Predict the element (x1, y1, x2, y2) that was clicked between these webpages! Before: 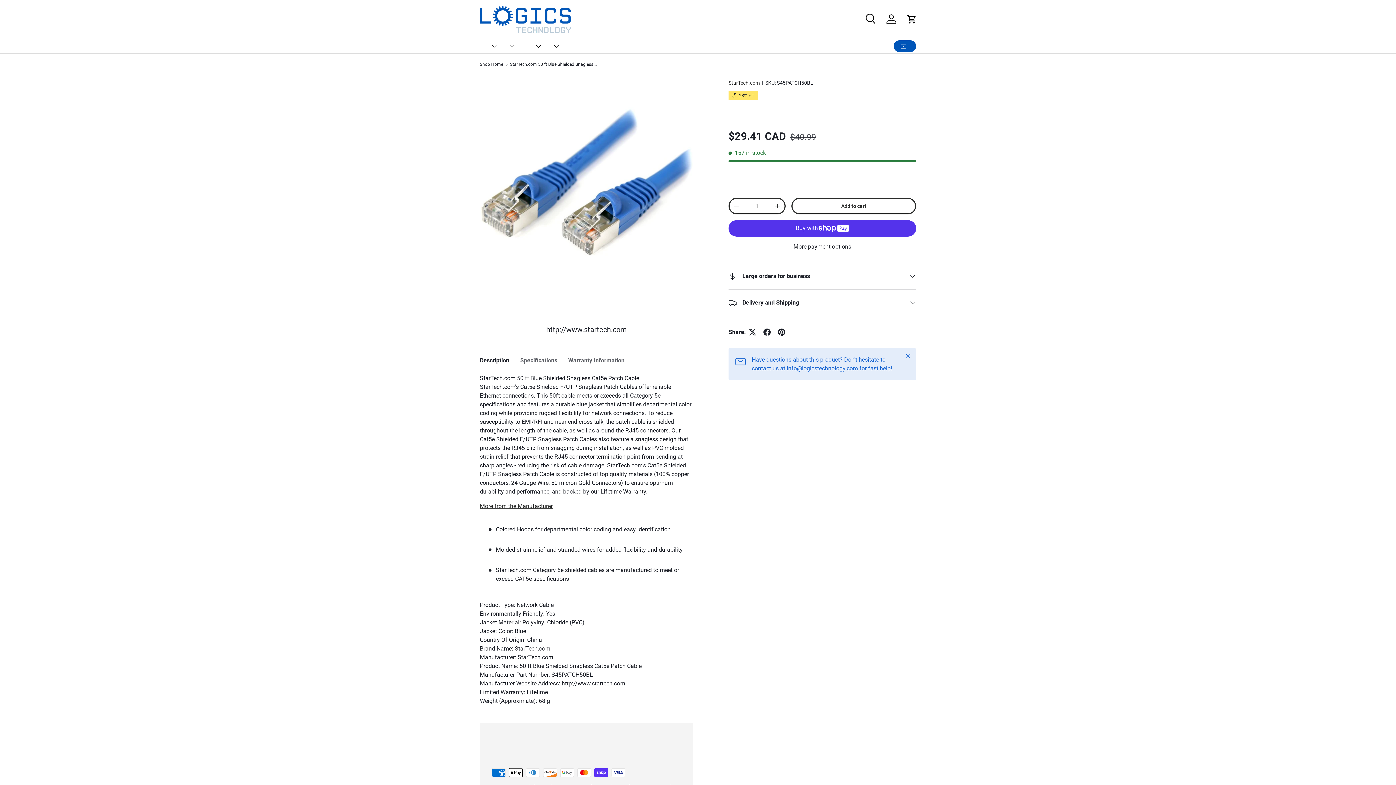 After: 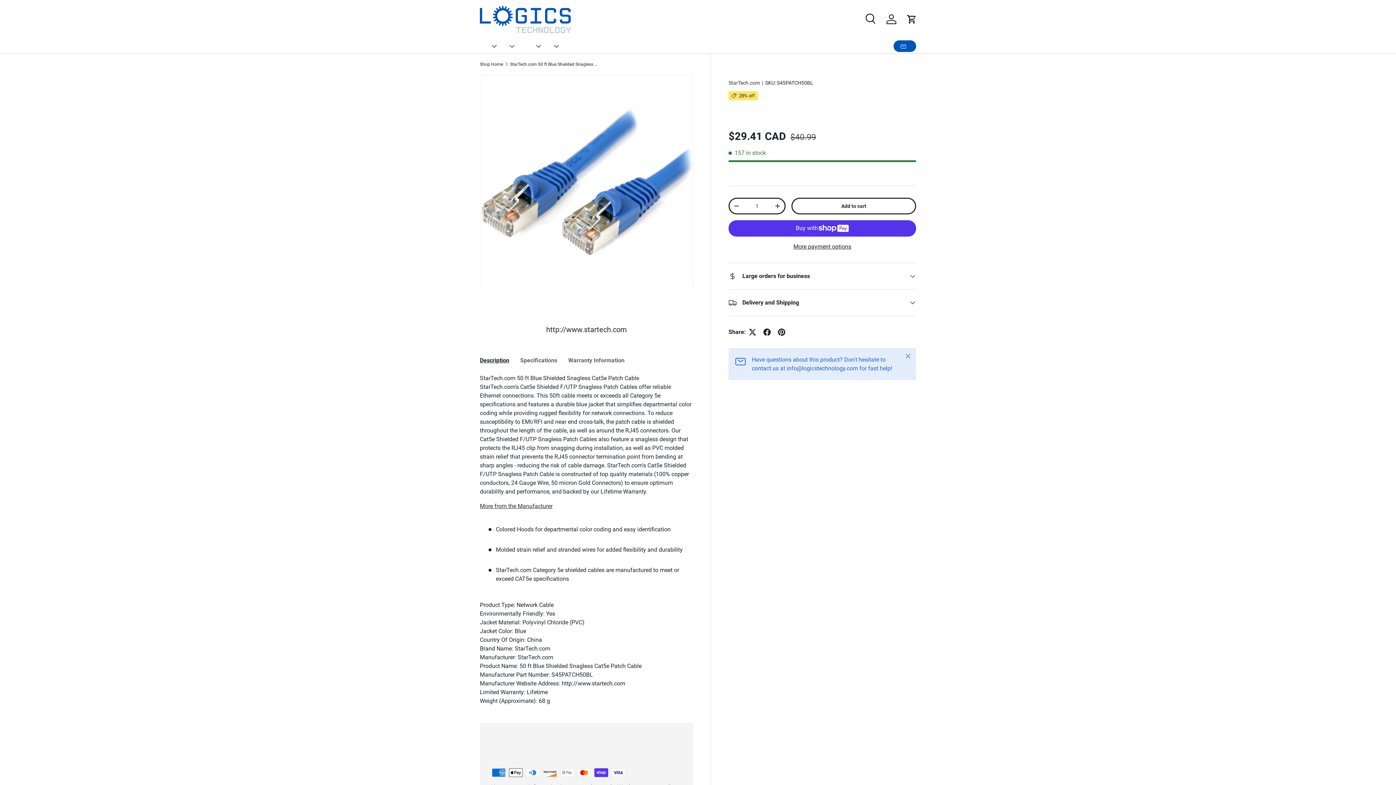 Action: label: StarTech.com 50 ft Blue Shielded Snagless Cat5e Patch Cable bbox: (510, 62, 597, 66)